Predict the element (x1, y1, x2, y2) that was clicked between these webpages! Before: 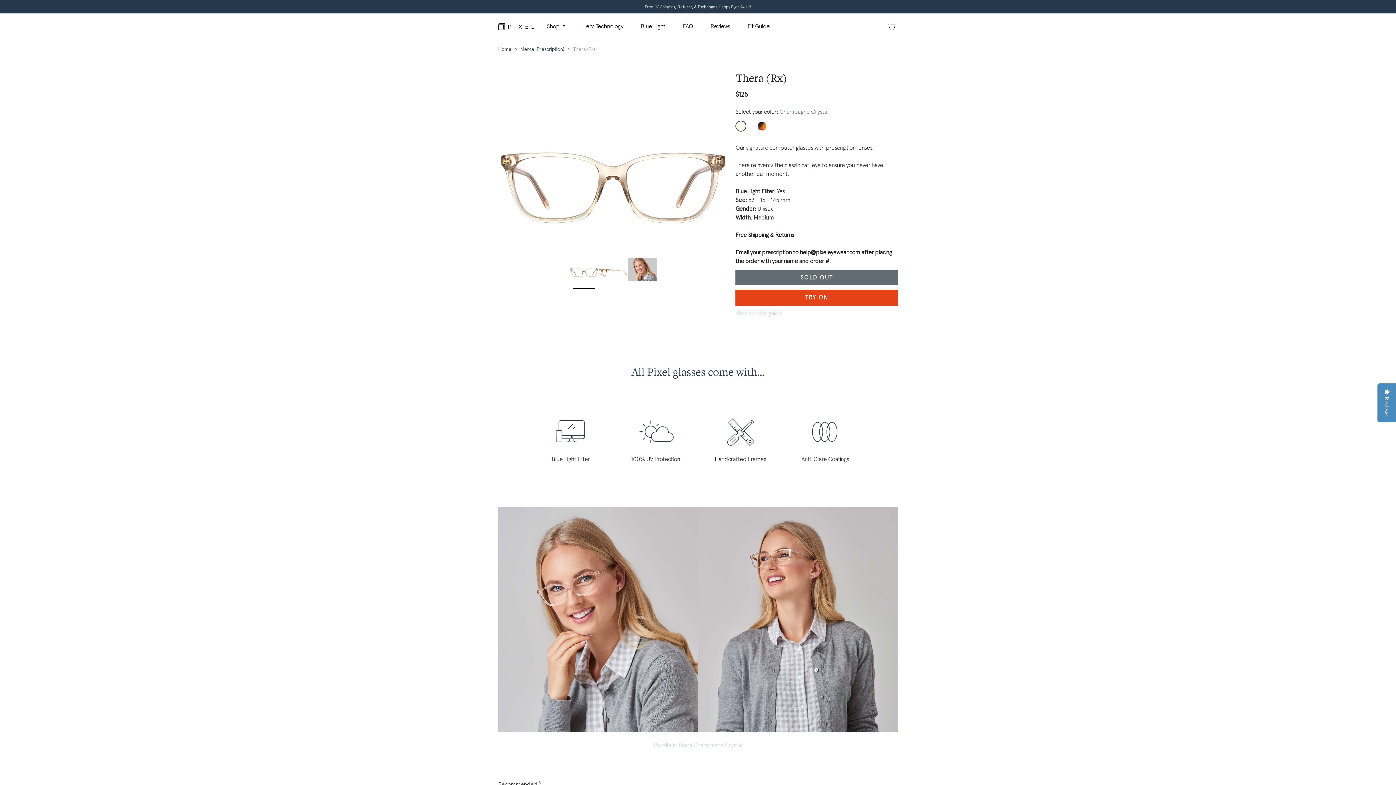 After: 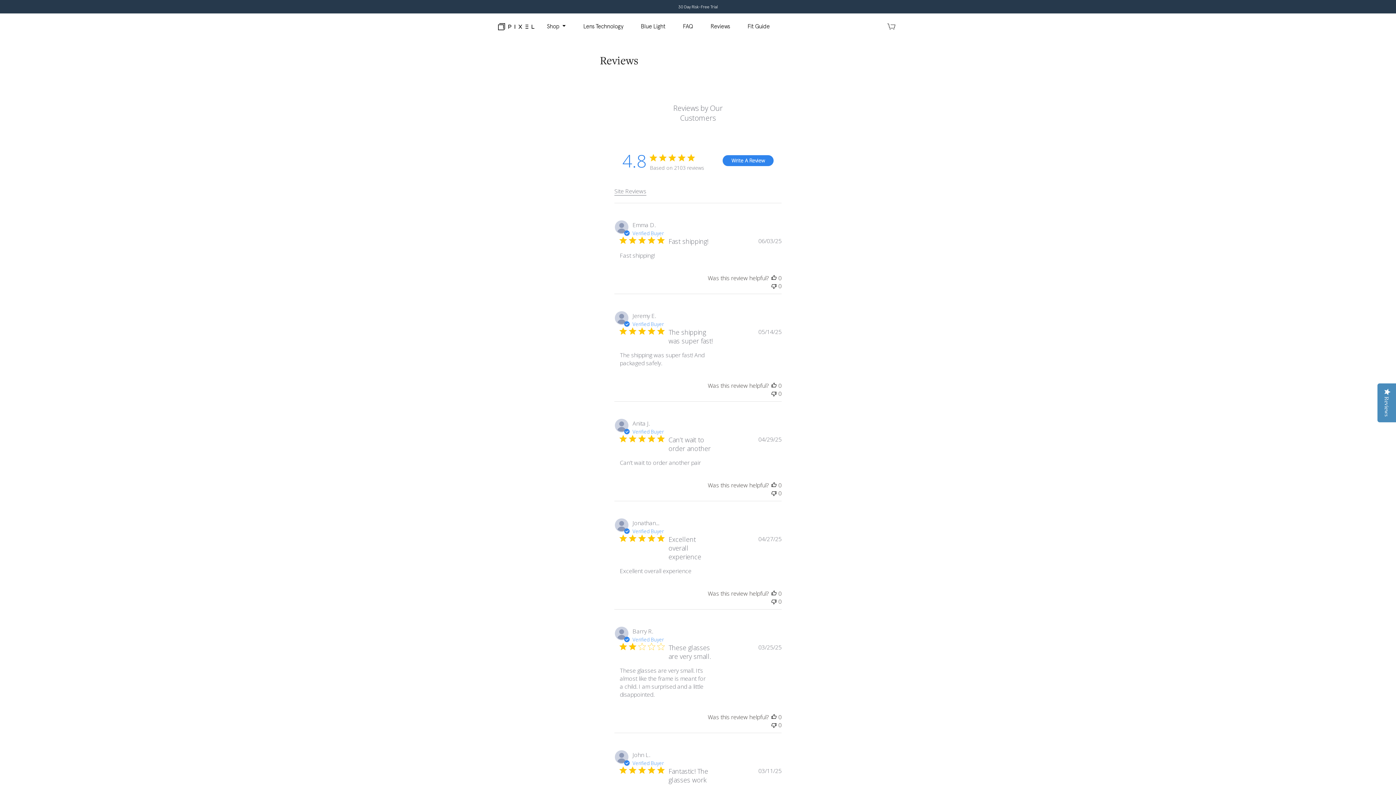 Action: label: Reviews bbox: (701, 13, 738, 39)